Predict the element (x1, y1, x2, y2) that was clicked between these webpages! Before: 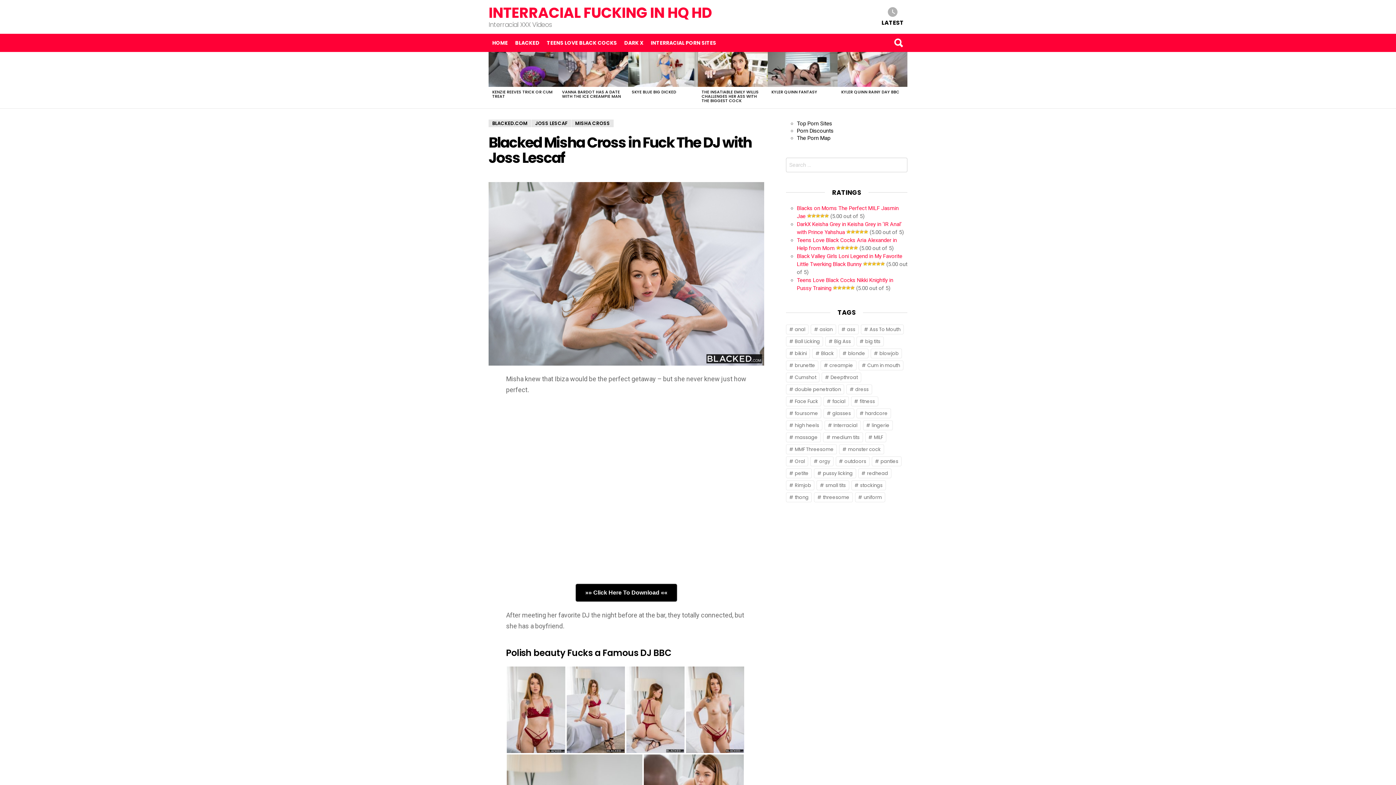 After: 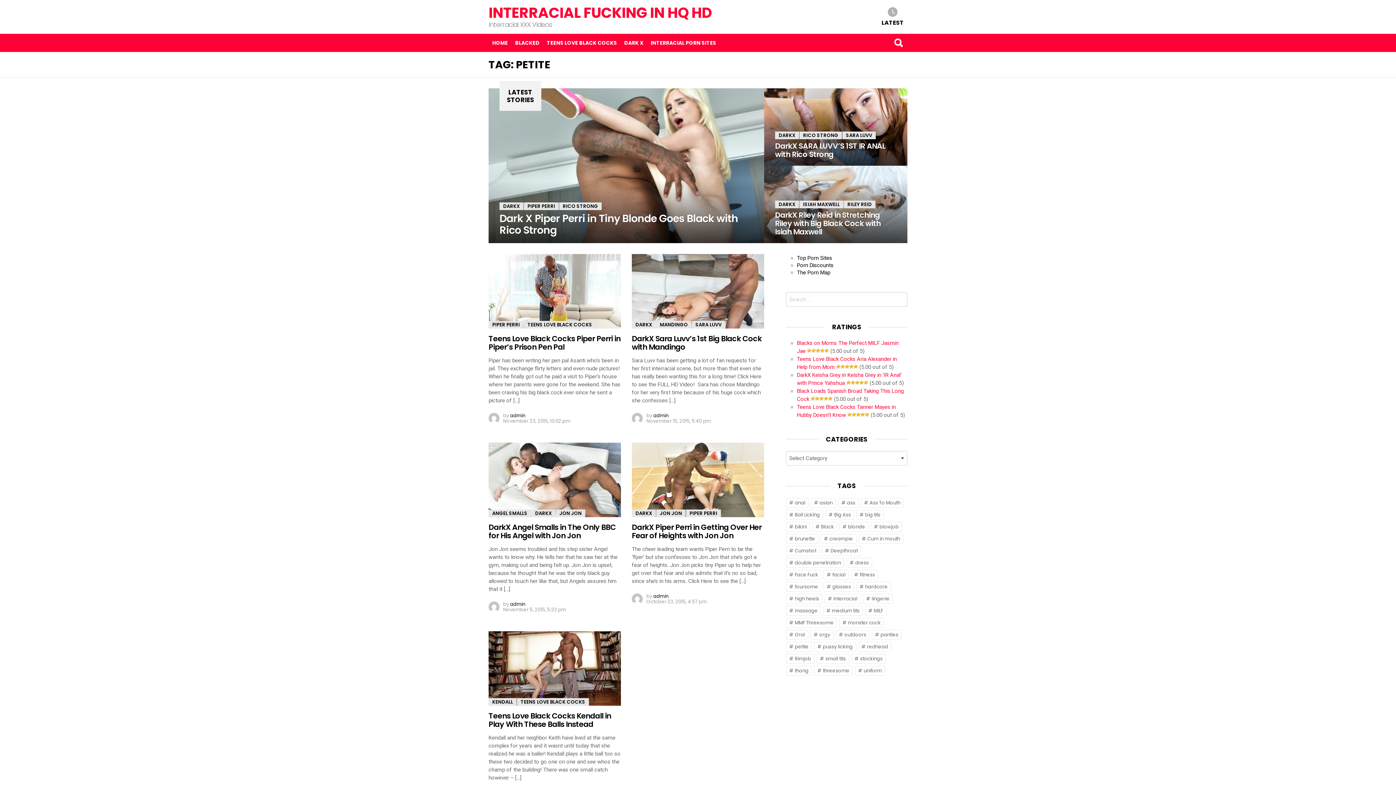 Action: label: petite (8 items) bbox: (786, 468, 812, 478)